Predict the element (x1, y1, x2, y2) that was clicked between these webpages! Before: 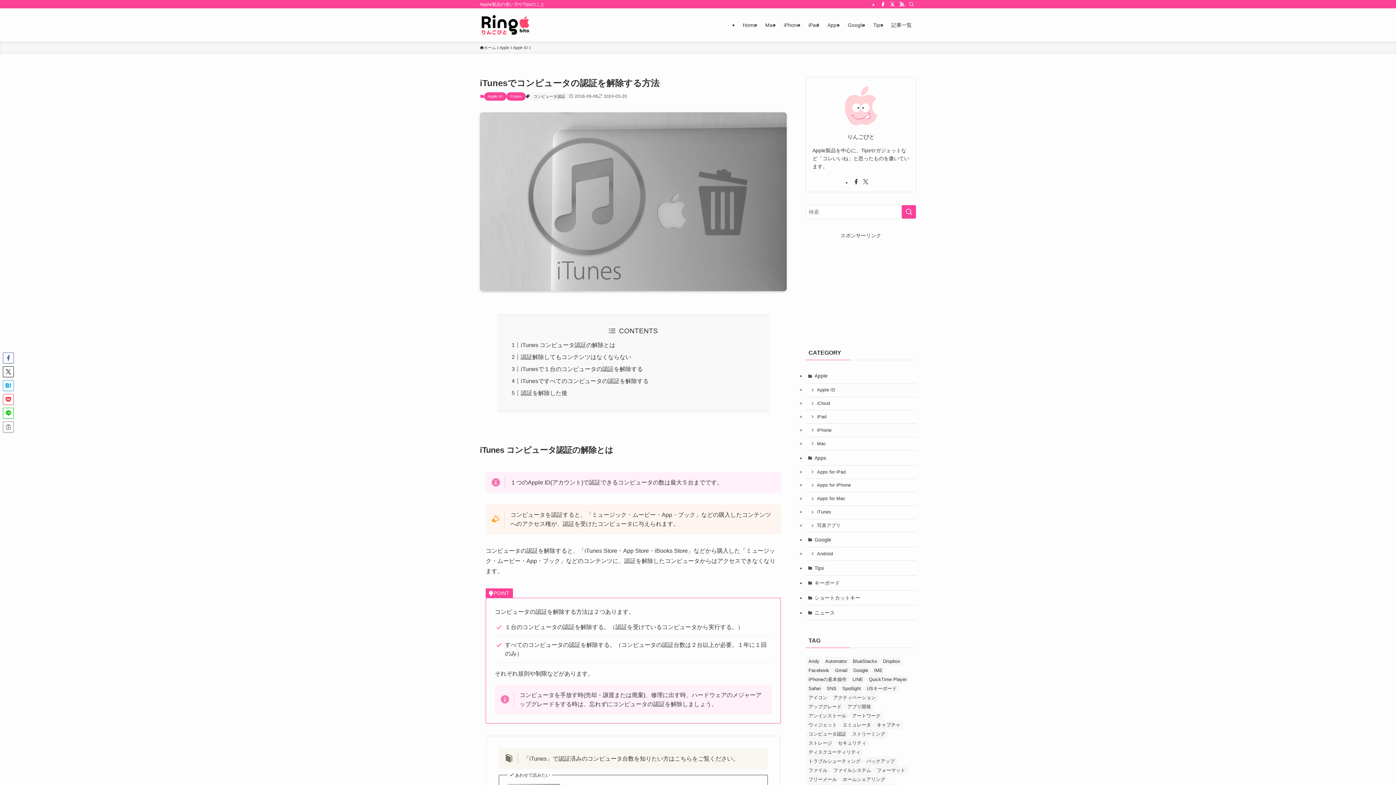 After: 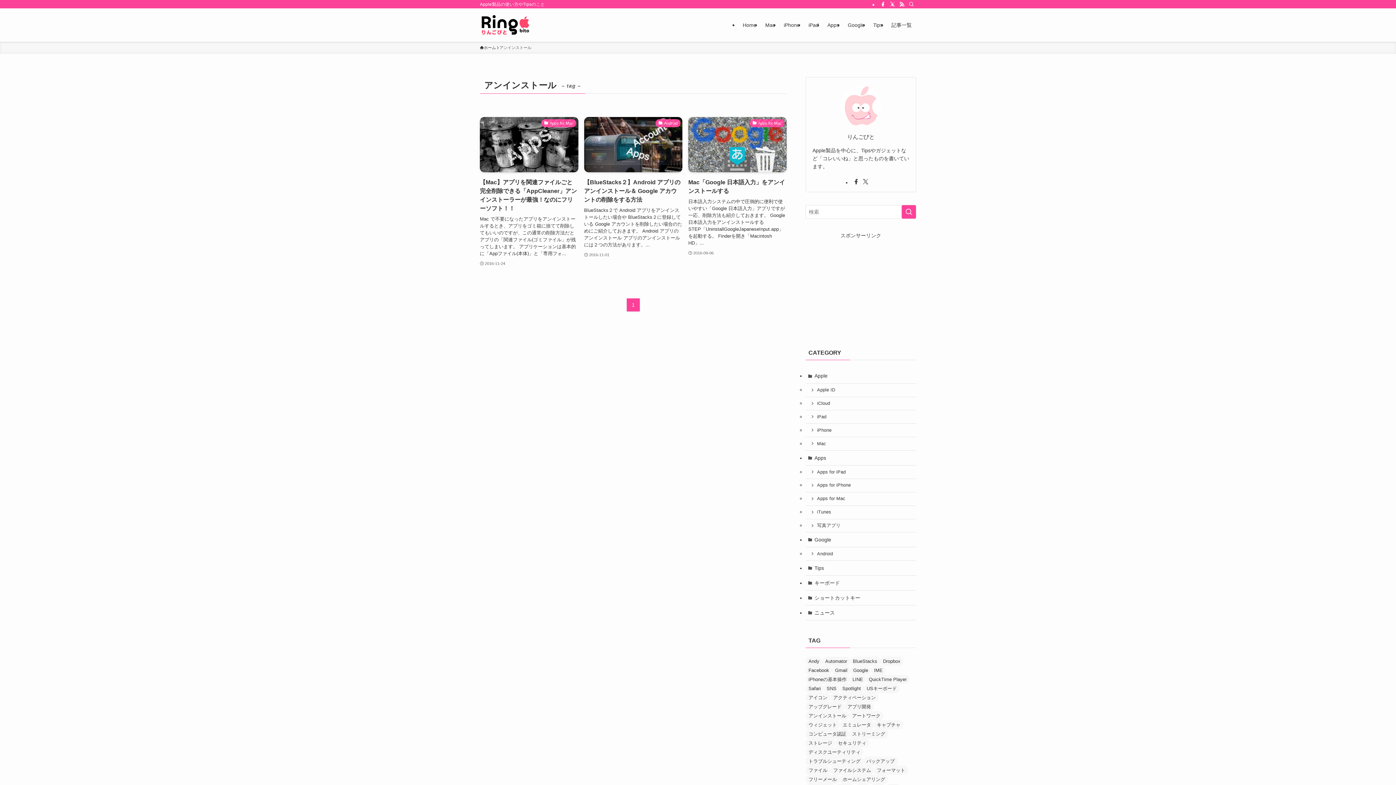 Action: bbox: (805, 711, 849, 720) label: アンインストール (3個の項目)